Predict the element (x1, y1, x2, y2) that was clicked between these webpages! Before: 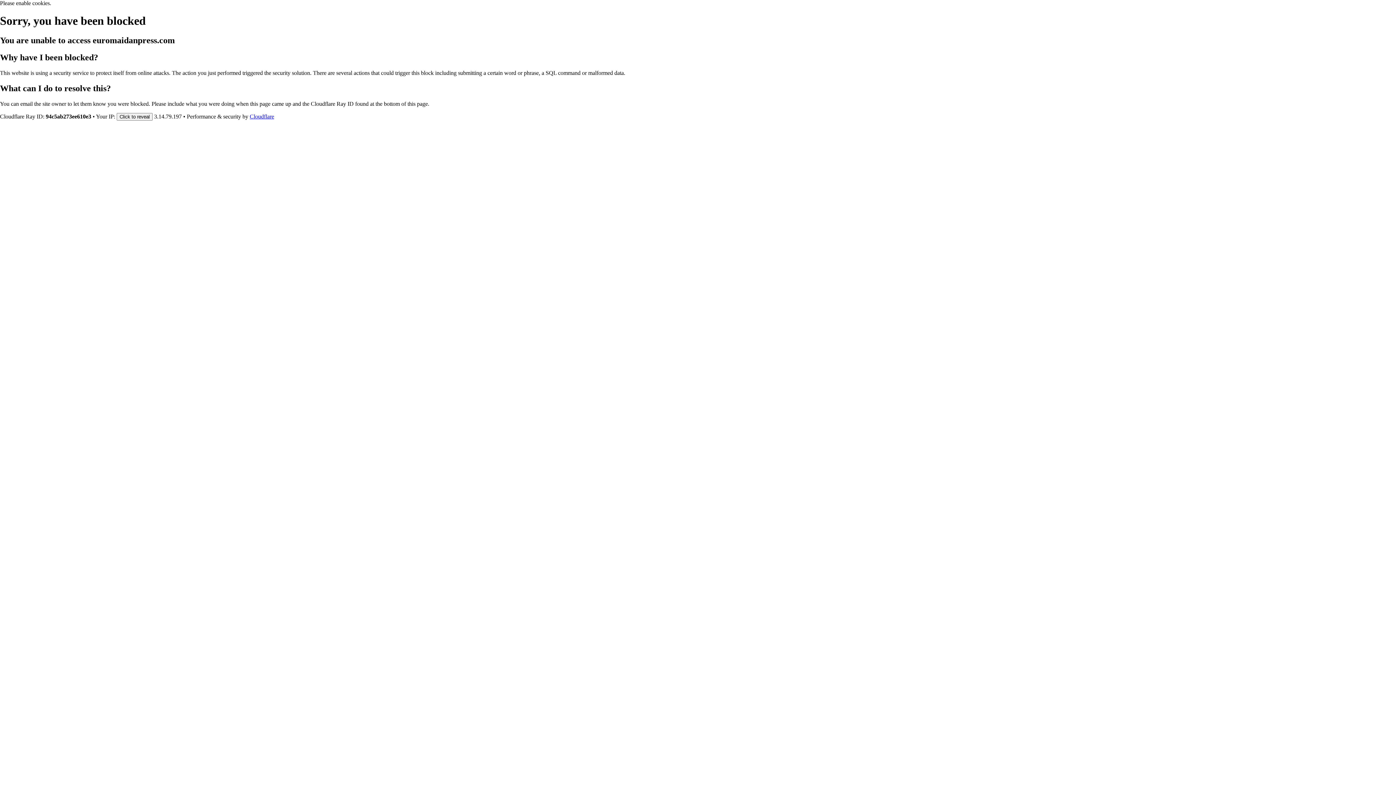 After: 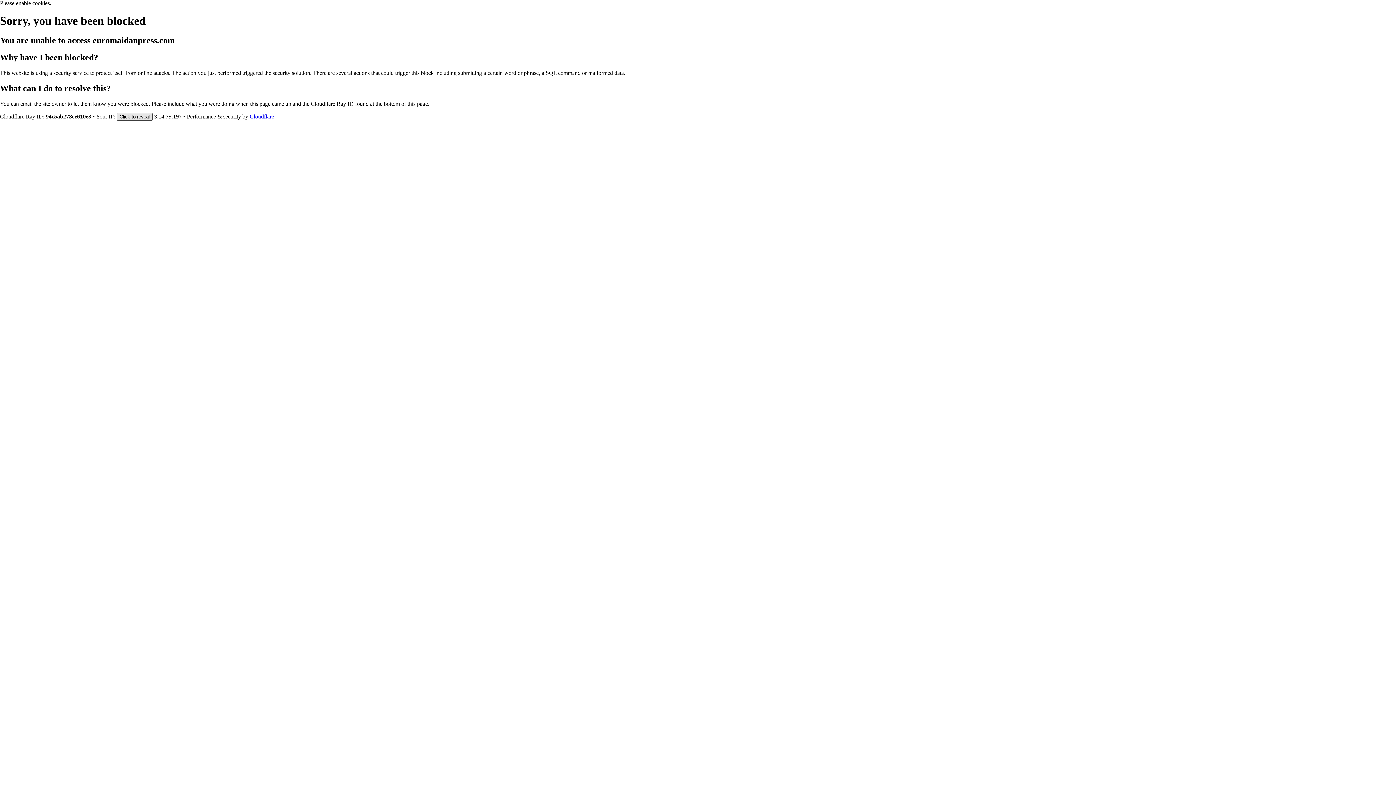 Action: label: Click to reveal bbox: (116, 112, 152, 120)